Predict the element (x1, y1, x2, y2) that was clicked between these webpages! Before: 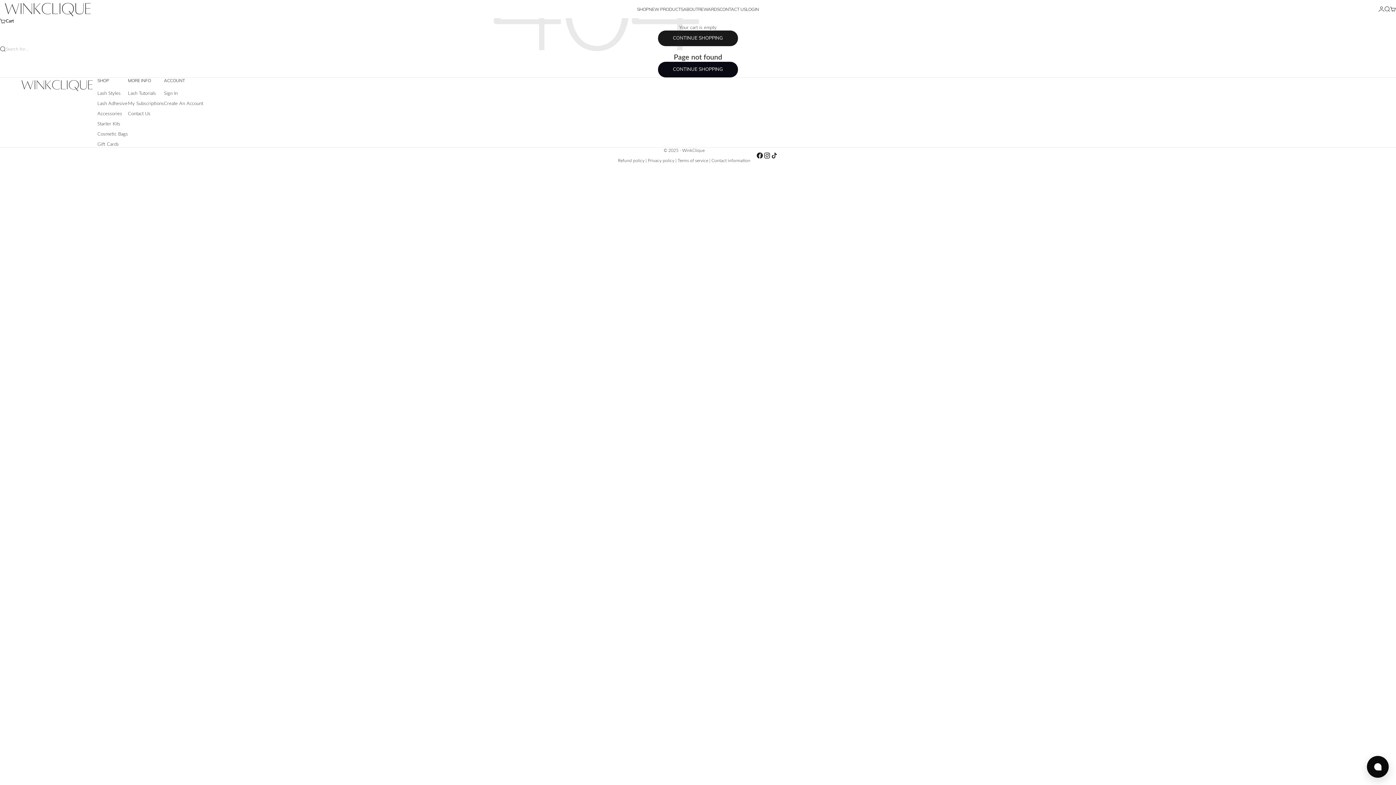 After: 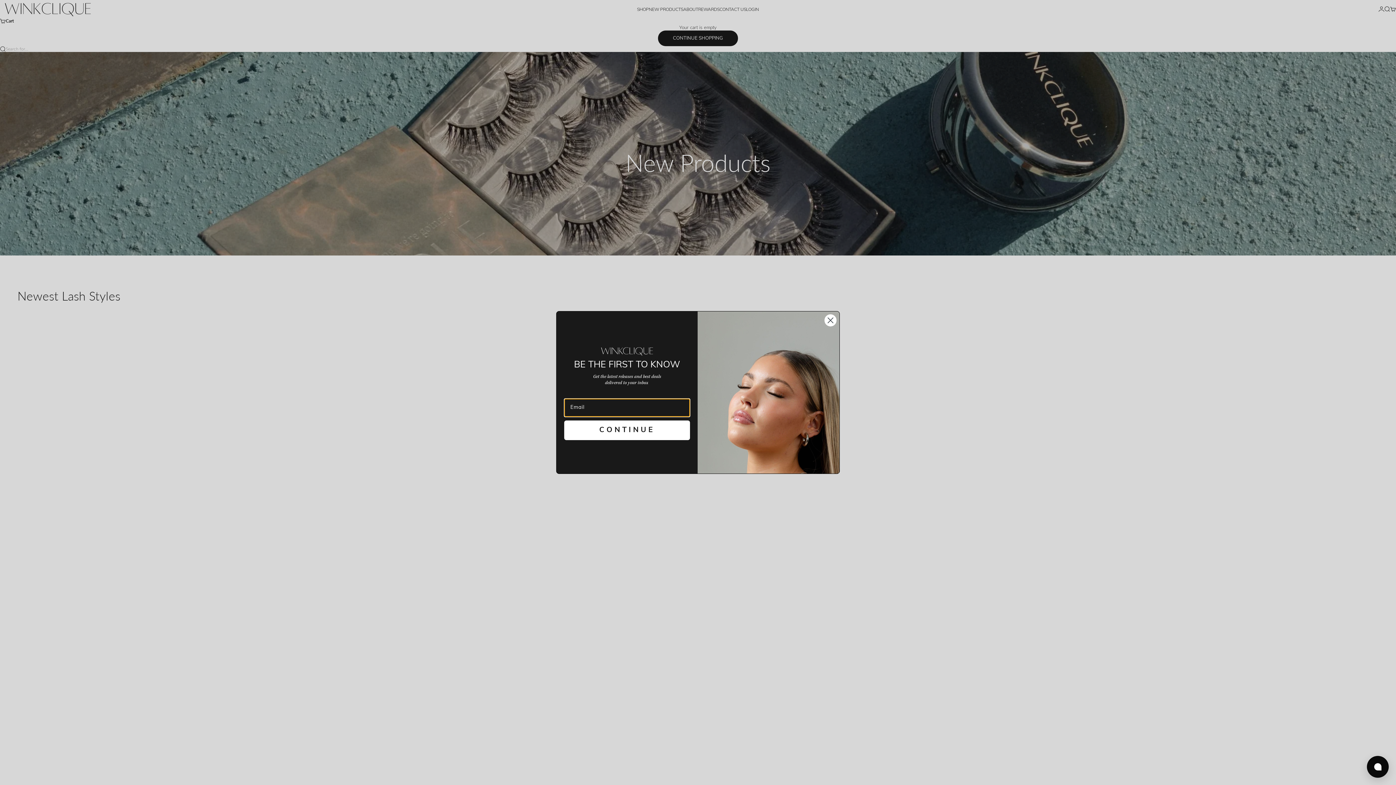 Action: label: NEW PRODUCTS bbox: (648, 6, 683, 11)